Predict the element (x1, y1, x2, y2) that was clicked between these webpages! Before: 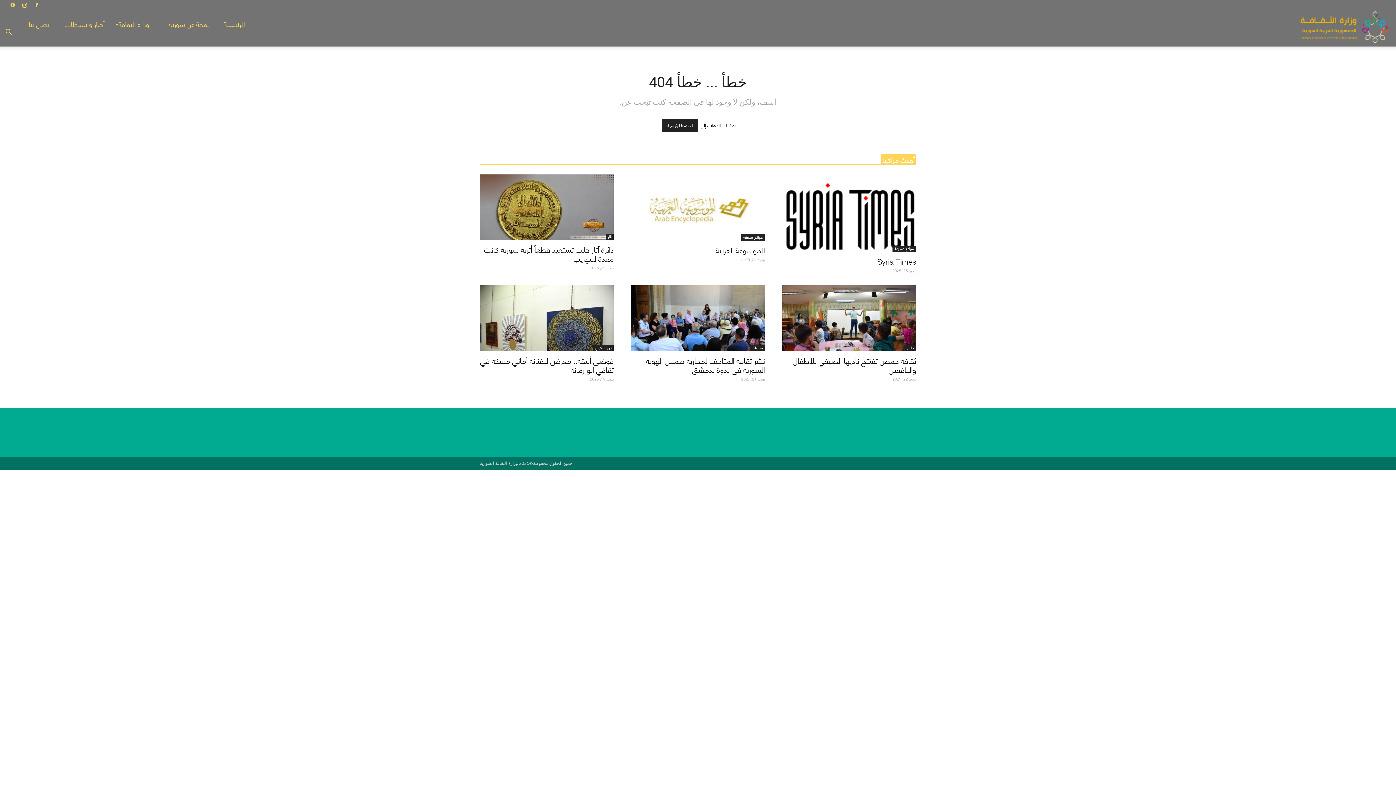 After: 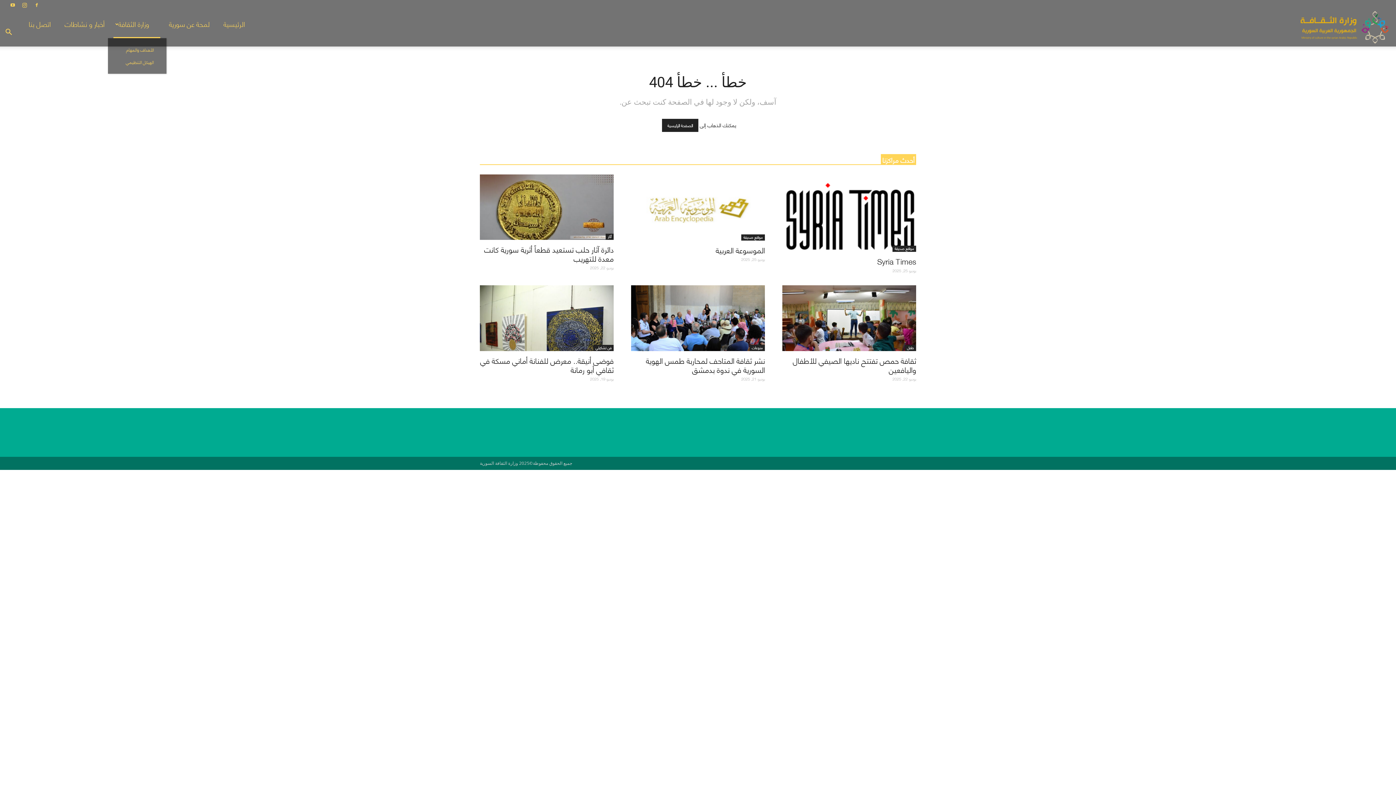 Action: bbox: (113, 9, 160, 38) label: وزارة الثقافة